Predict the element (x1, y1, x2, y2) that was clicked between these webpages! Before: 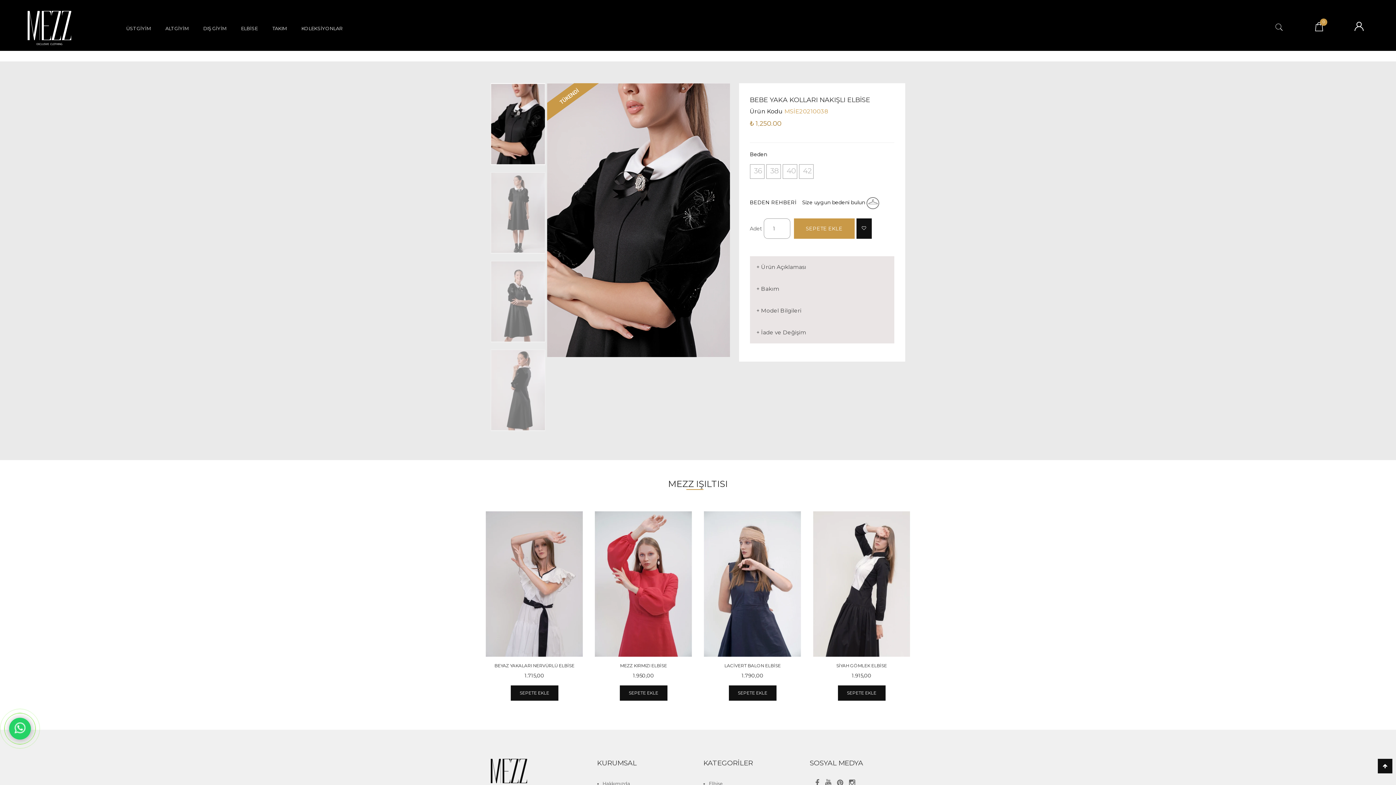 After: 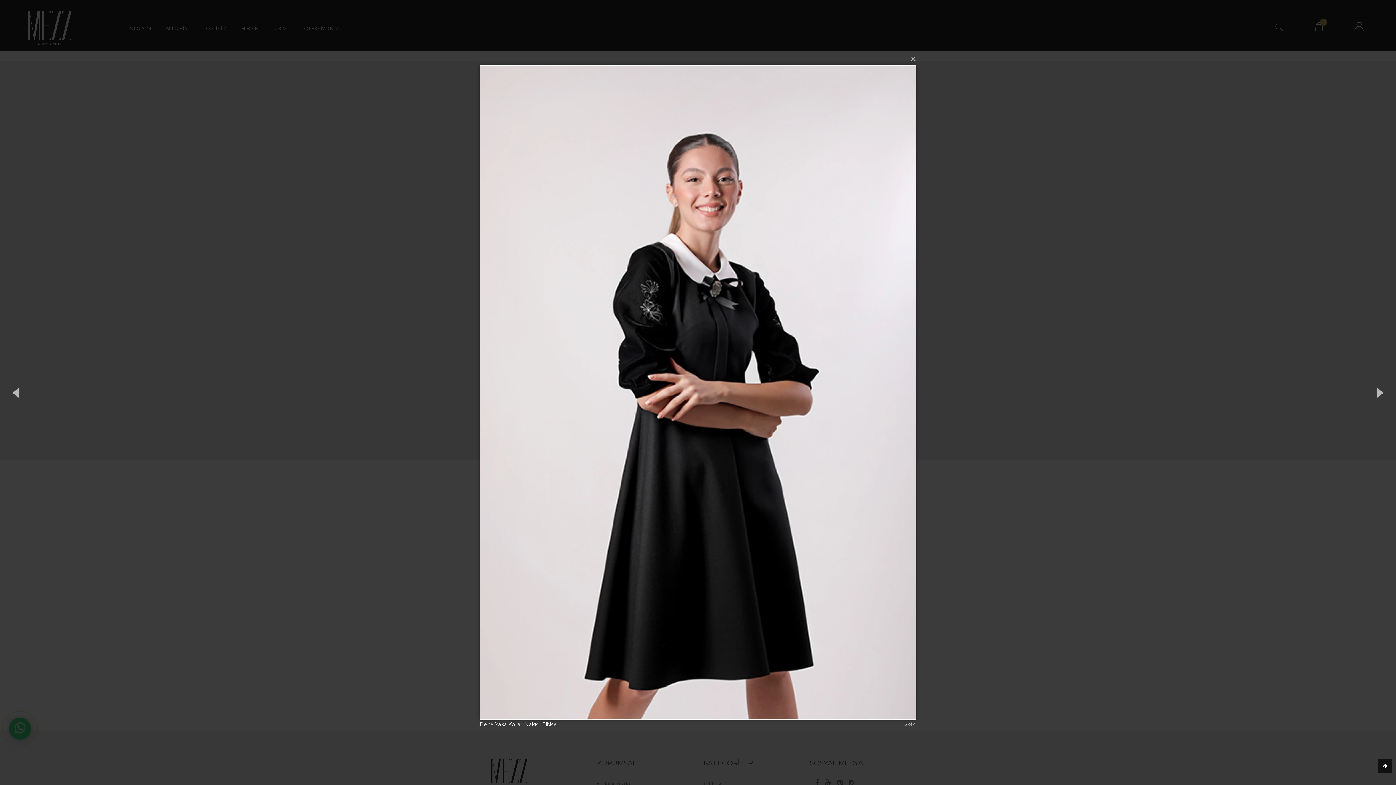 Action: bbox: (490, 261, 545, 342)